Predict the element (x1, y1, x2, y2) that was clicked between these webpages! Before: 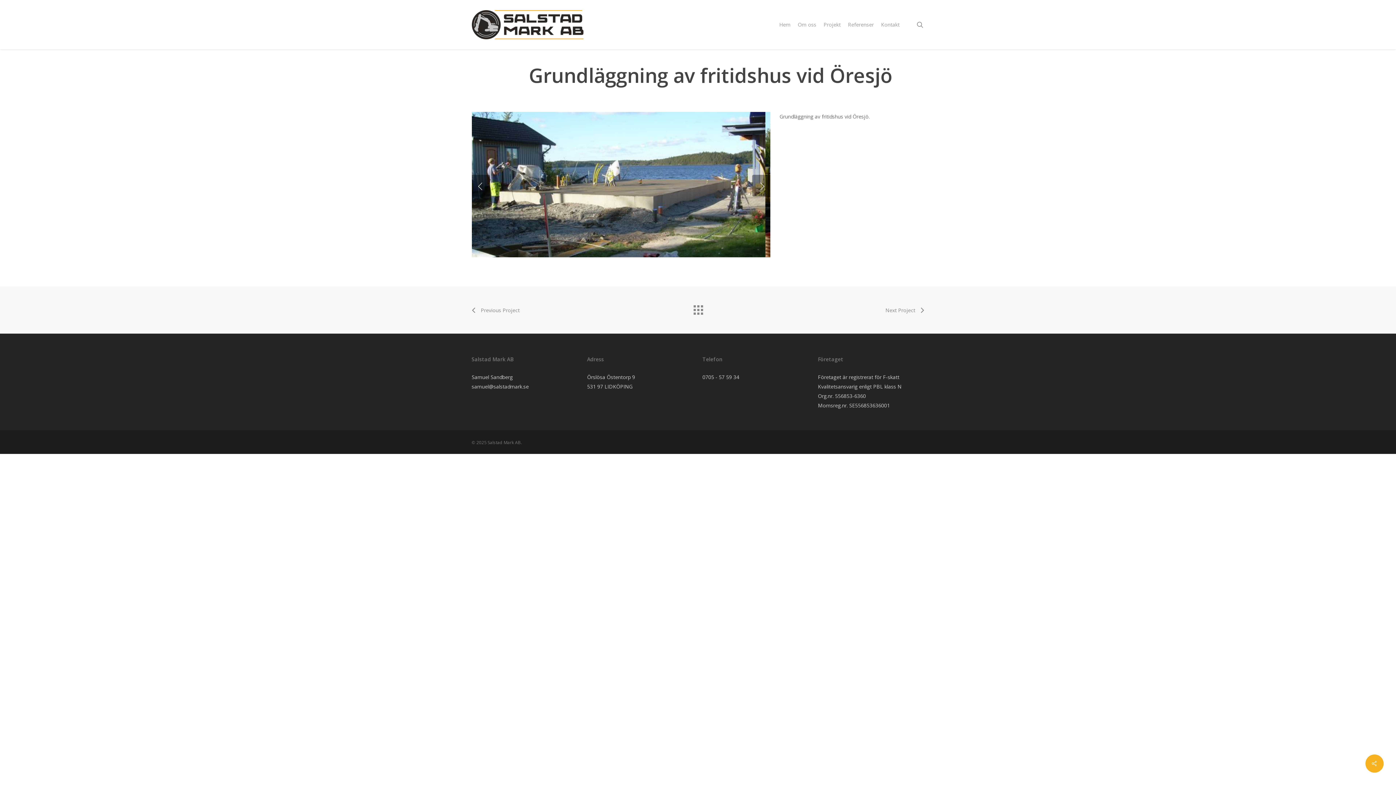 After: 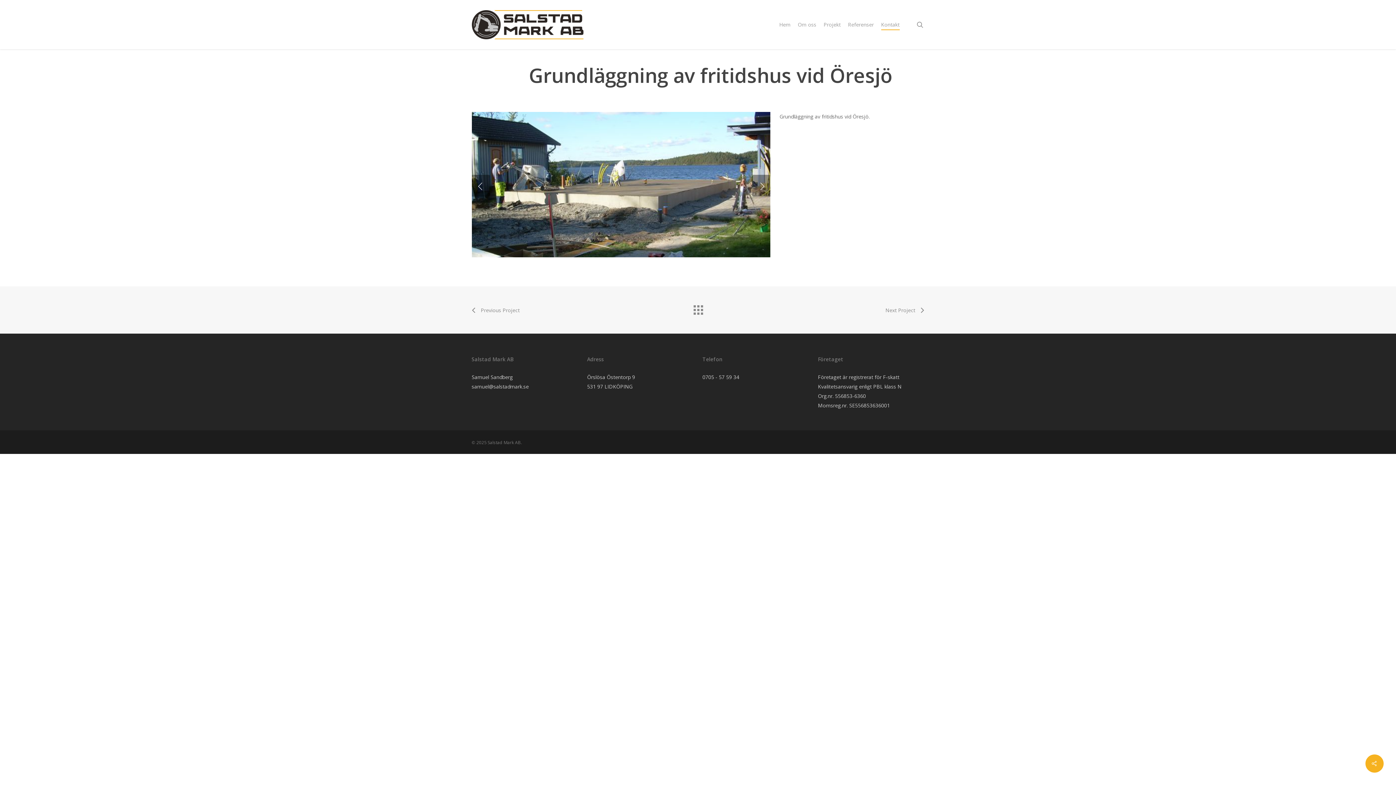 Action: label: Kontakt bbox: (881, 21, 899, 28)